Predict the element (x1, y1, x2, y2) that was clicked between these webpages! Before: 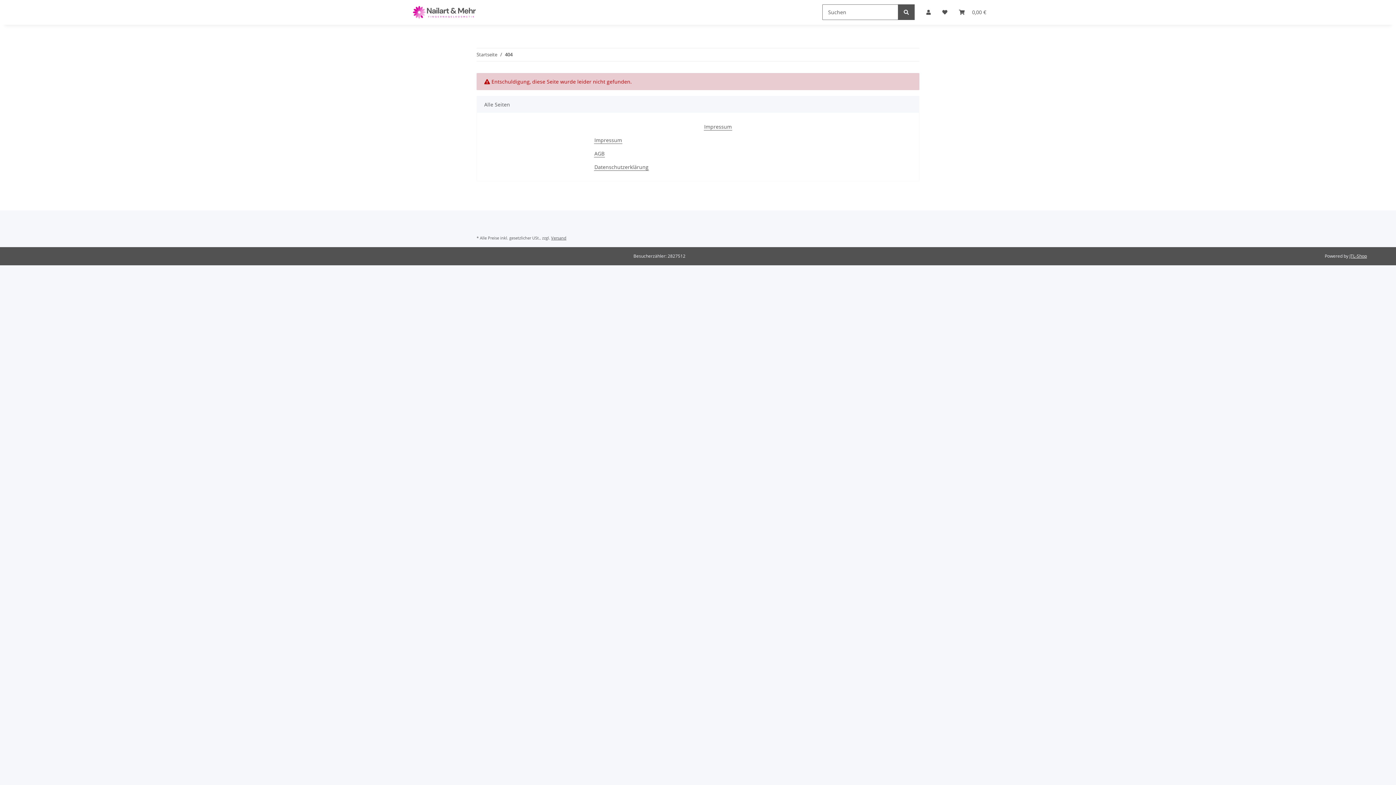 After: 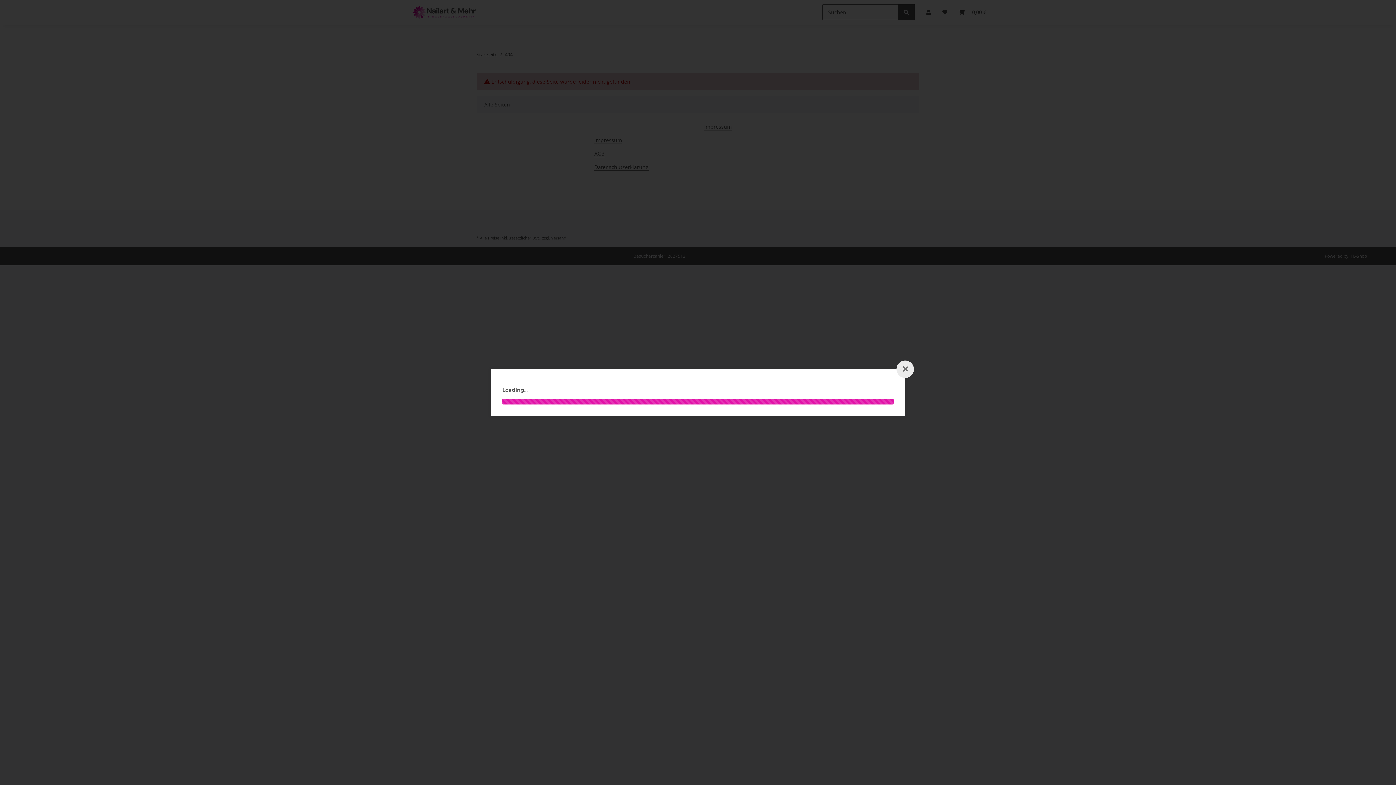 Action: label: Versand bbox: (551, 235, 566, 240)